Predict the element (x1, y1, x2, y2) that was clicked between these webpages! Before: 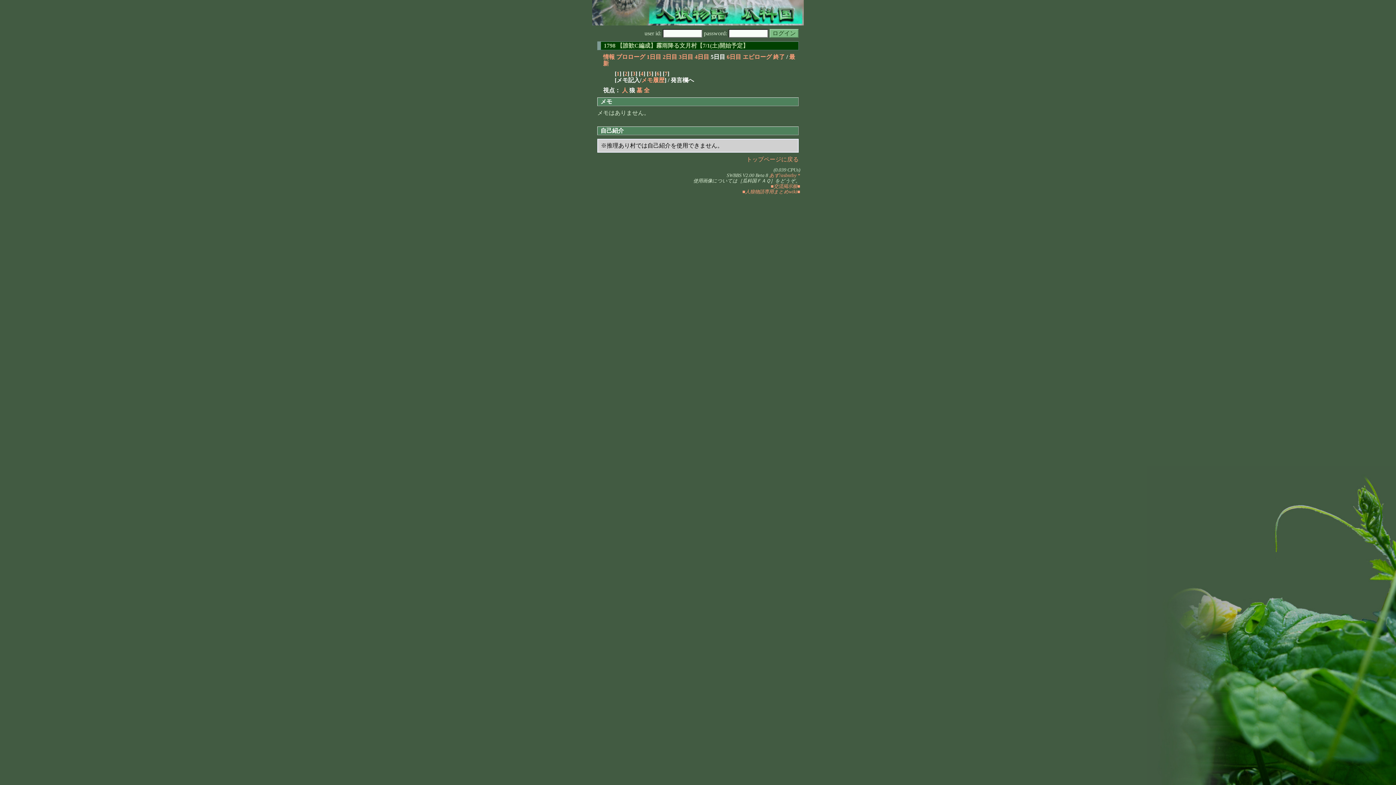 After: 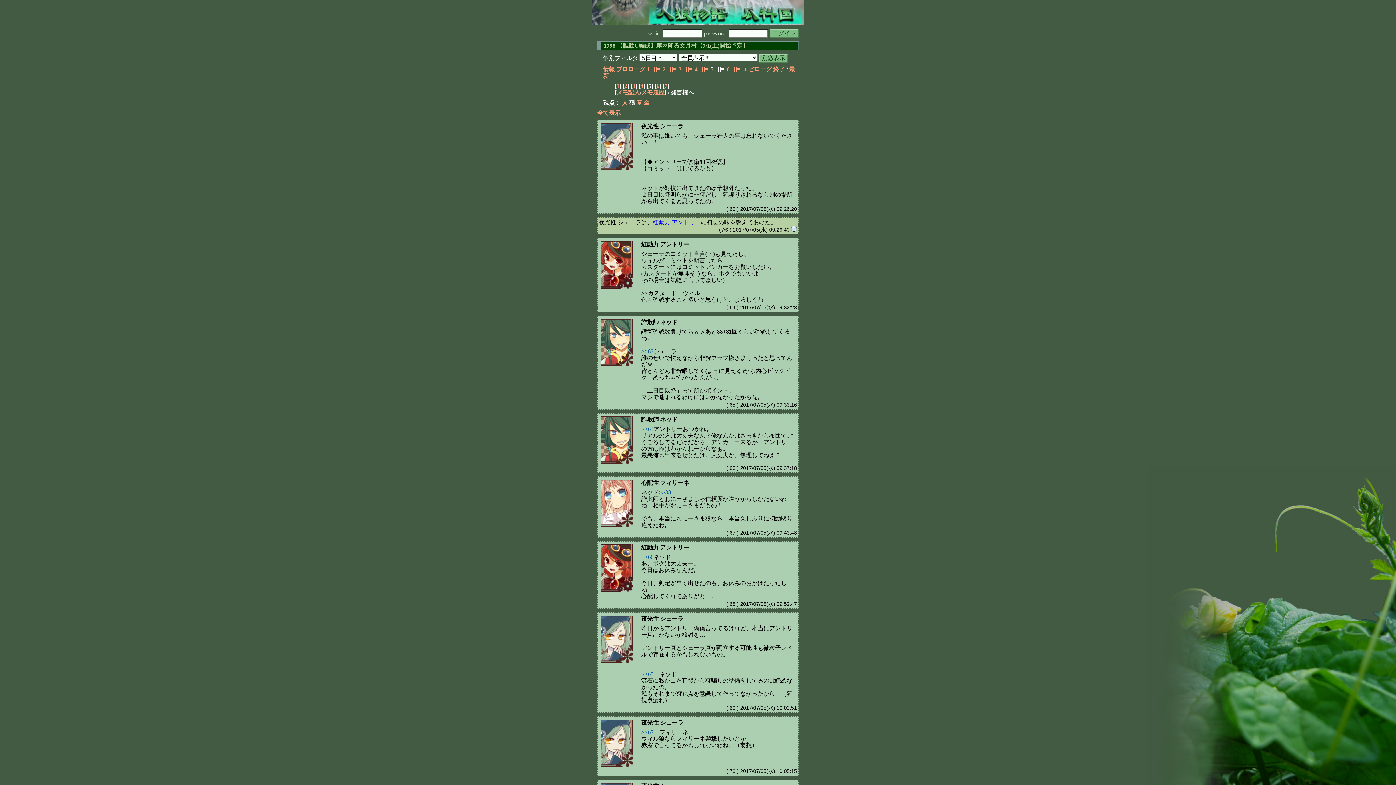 Action: bbox: (648, 70, 651, 76) label: 5